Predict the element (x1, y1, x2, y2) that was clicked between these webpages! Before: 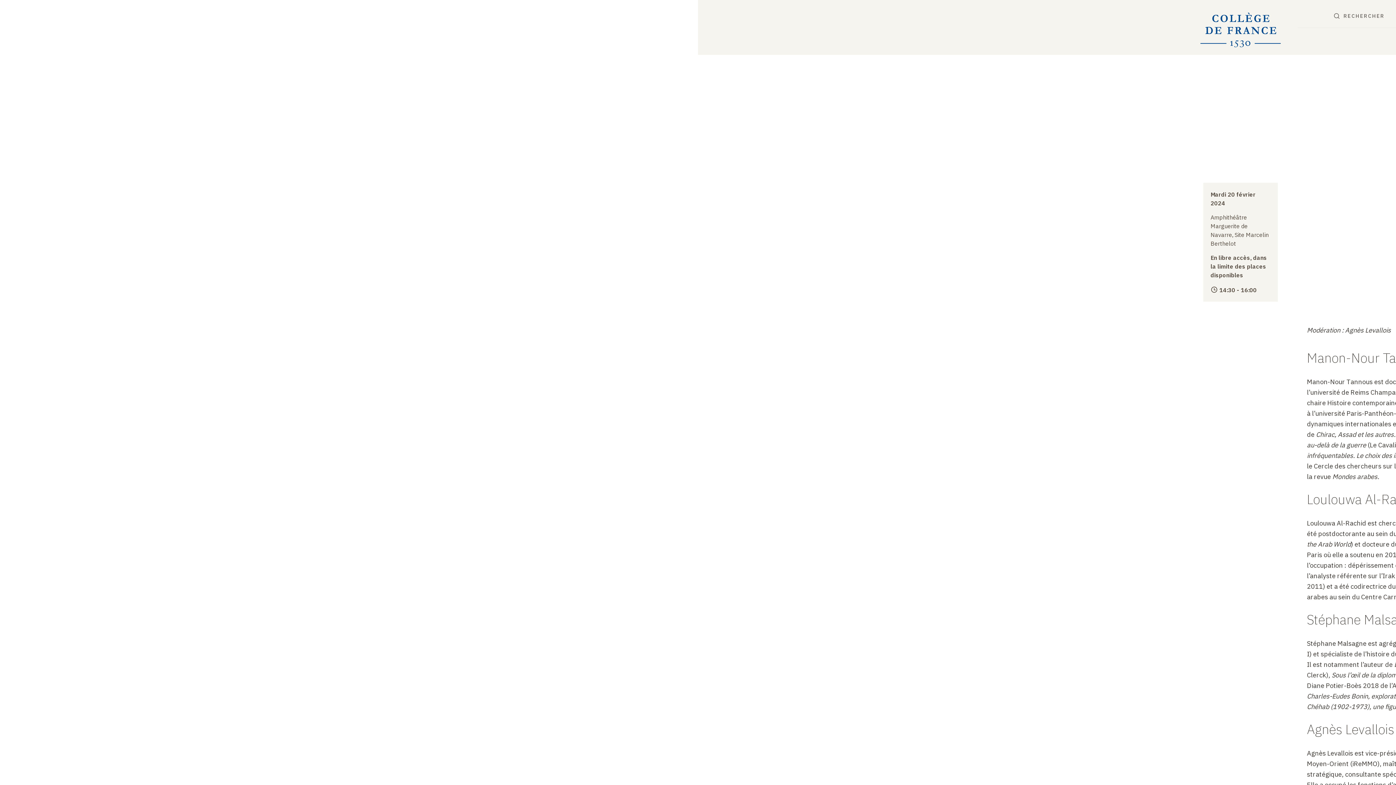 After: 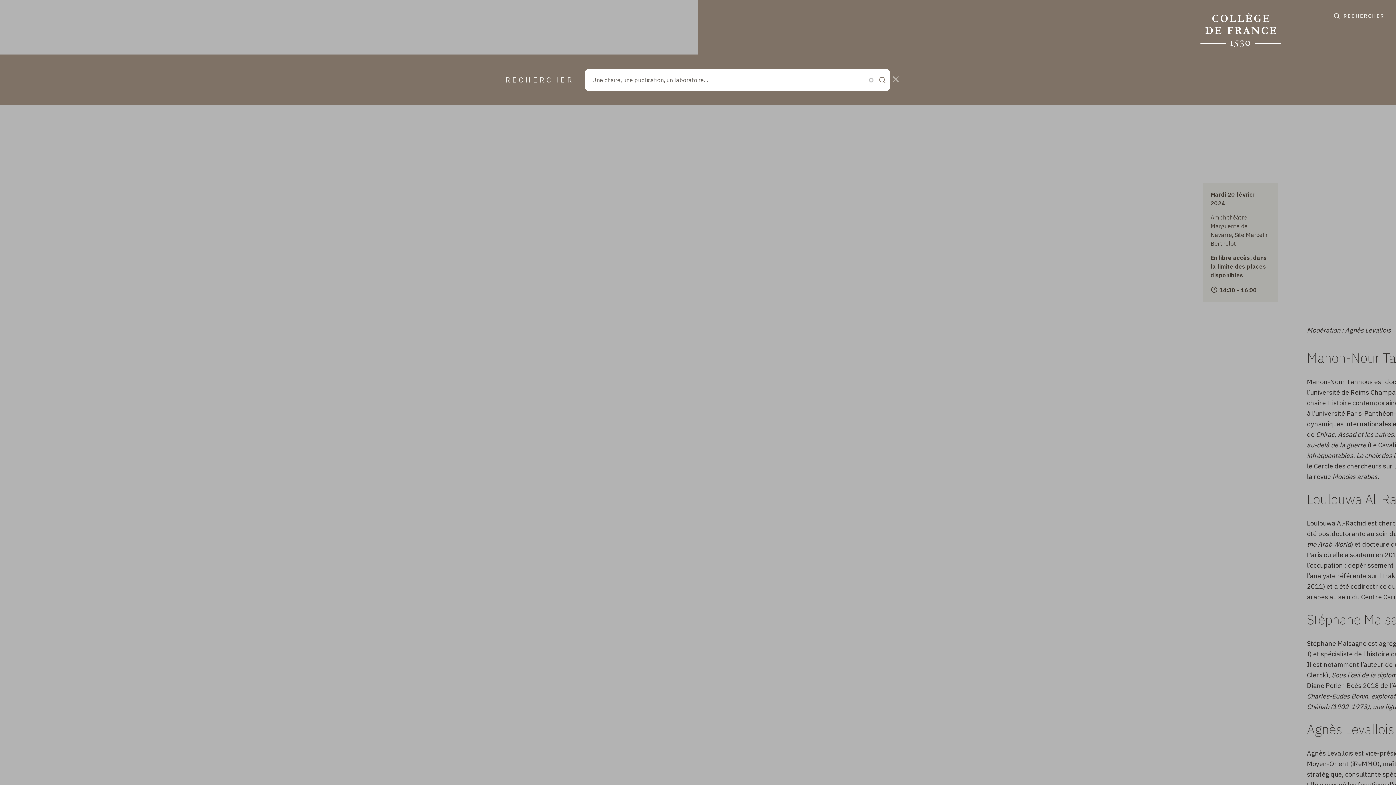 Action: bbox: (1328, 10, 1390, 21) label: RECHERCHER